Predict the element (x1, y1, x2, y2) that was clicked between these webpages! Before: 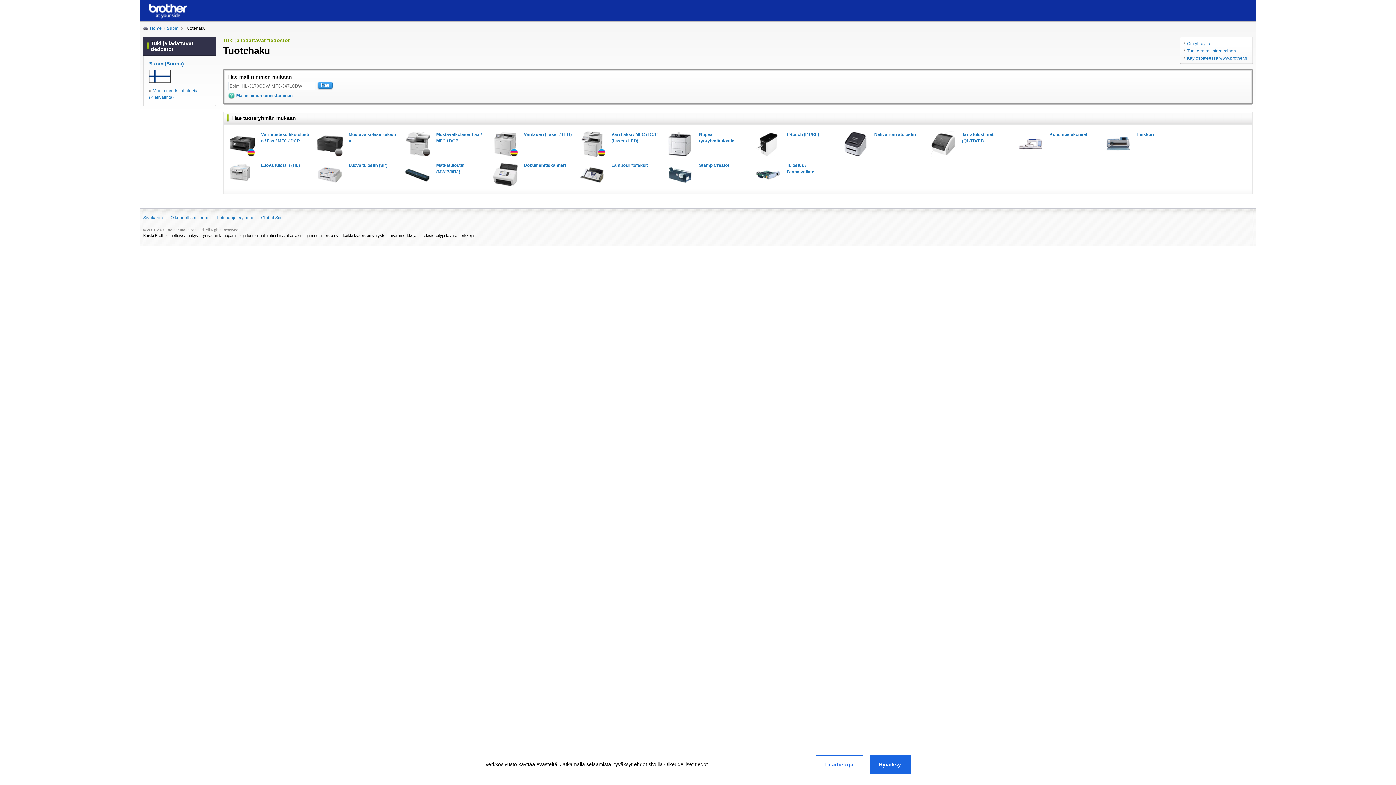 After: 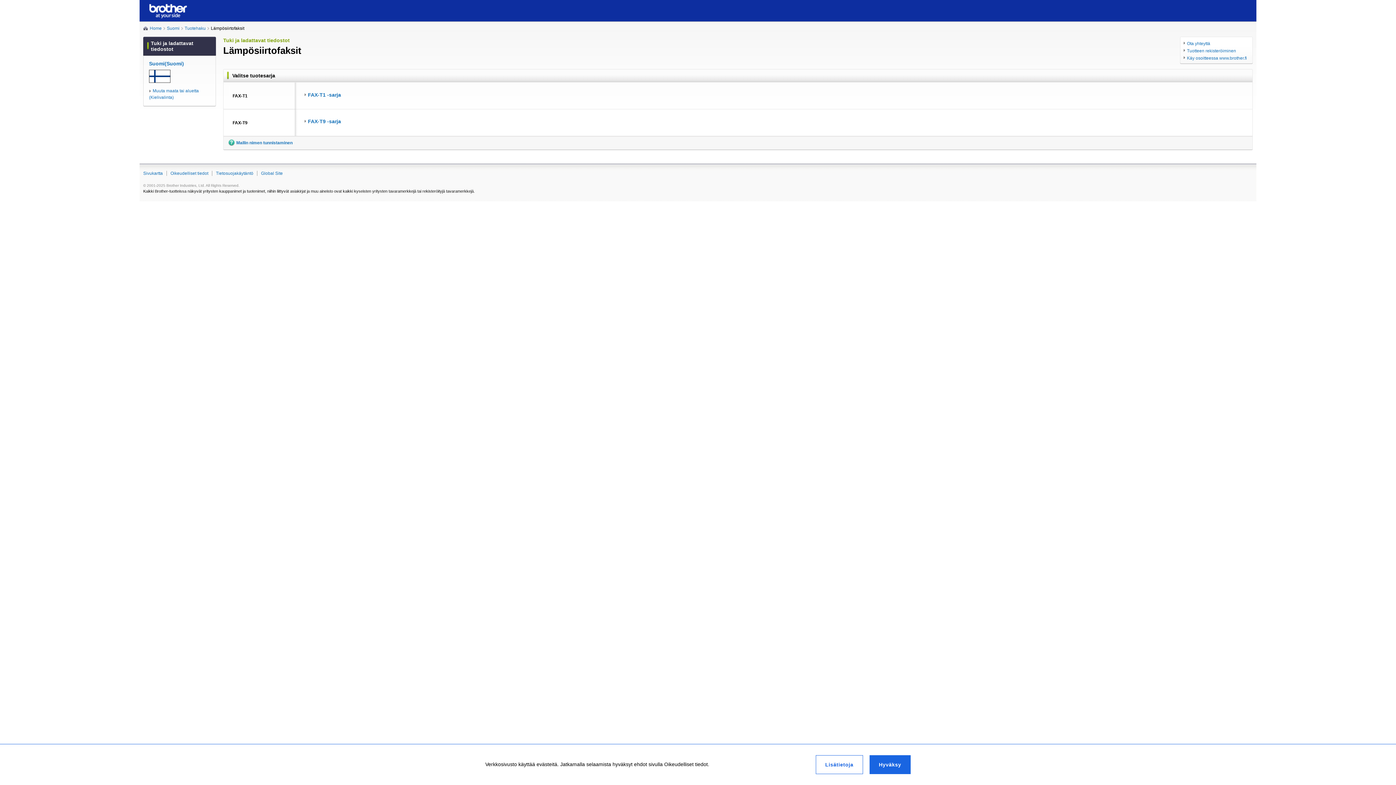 Action: bbox: (580, 162, 660, 193) label: Lämpösiirtofaksit